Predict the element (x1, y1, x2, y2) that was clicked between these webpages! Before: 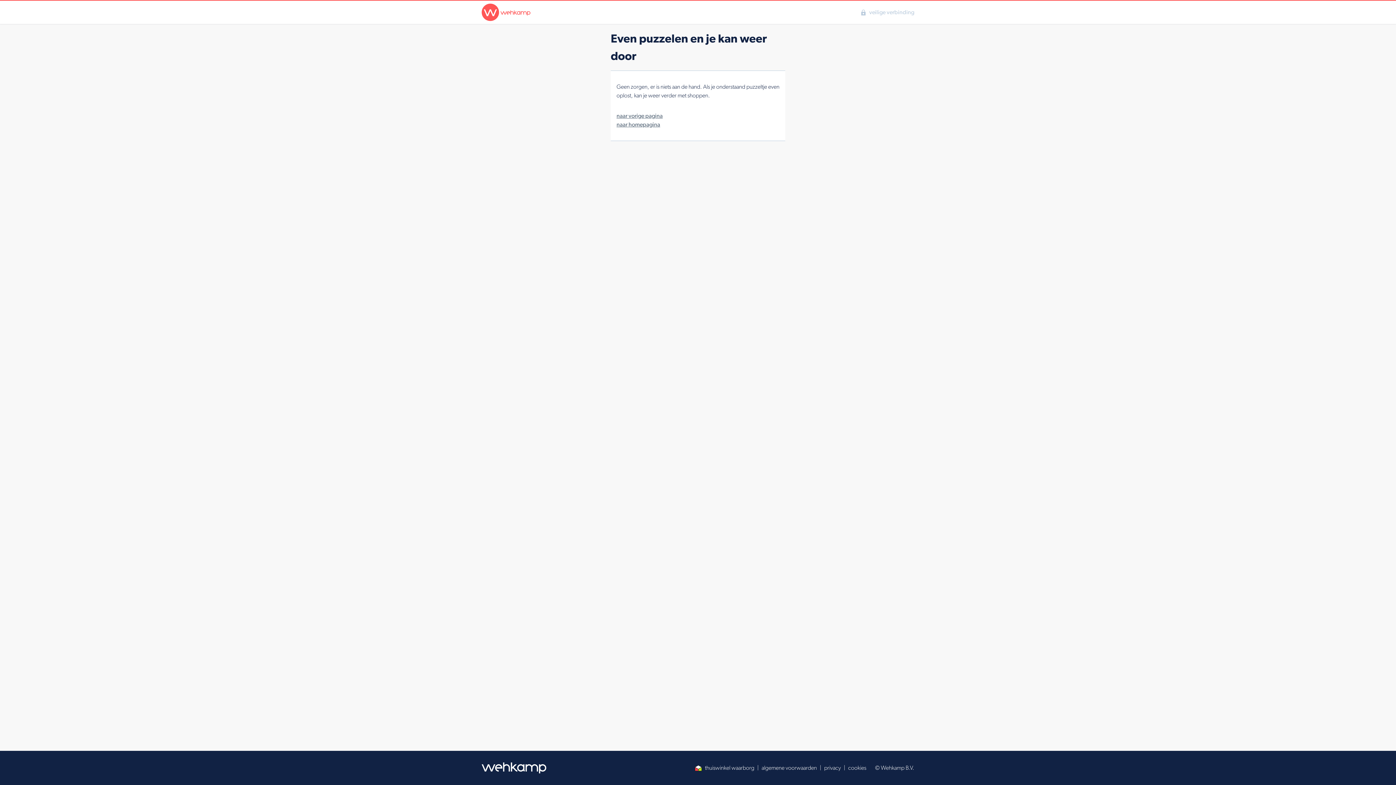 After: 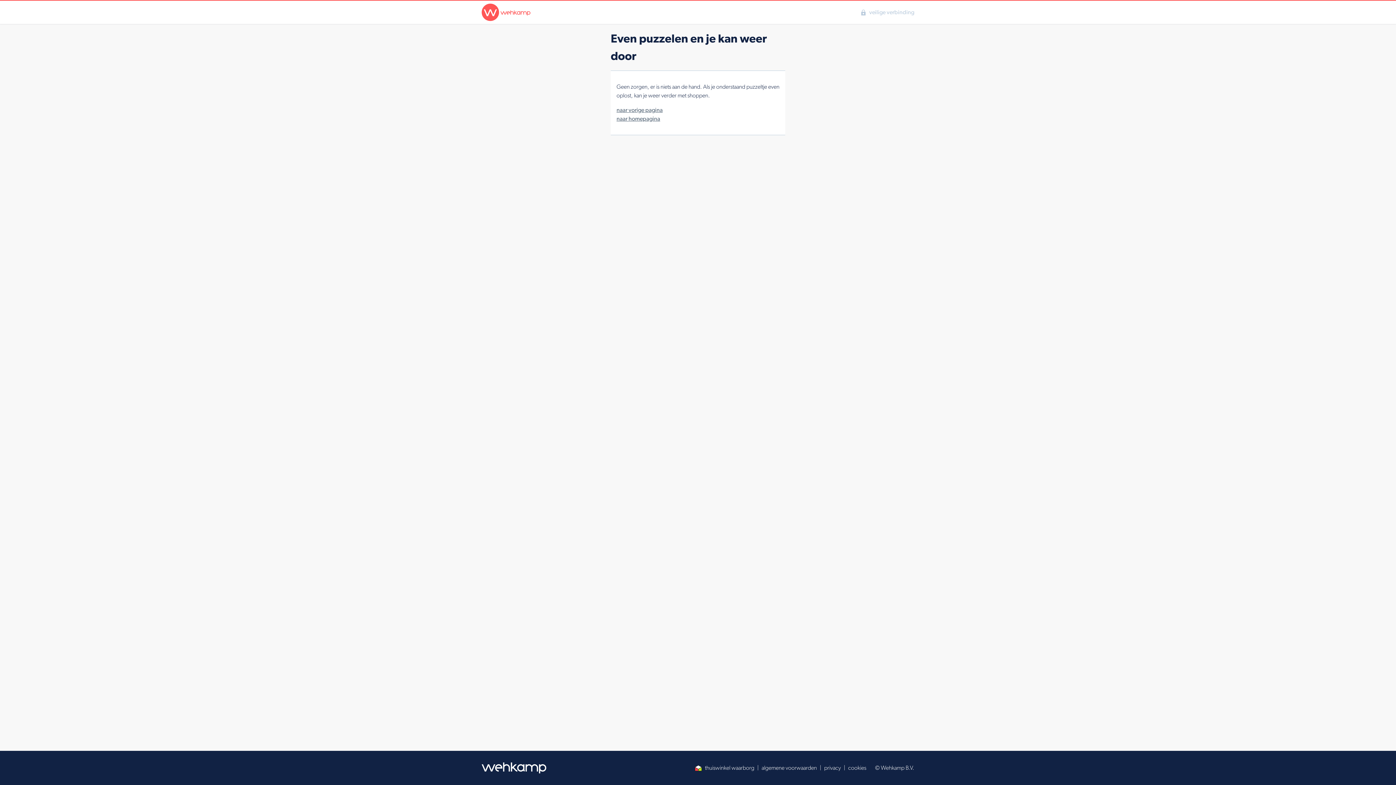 Action: bbox: (616, 121, 660, 128) label: naar homepagina